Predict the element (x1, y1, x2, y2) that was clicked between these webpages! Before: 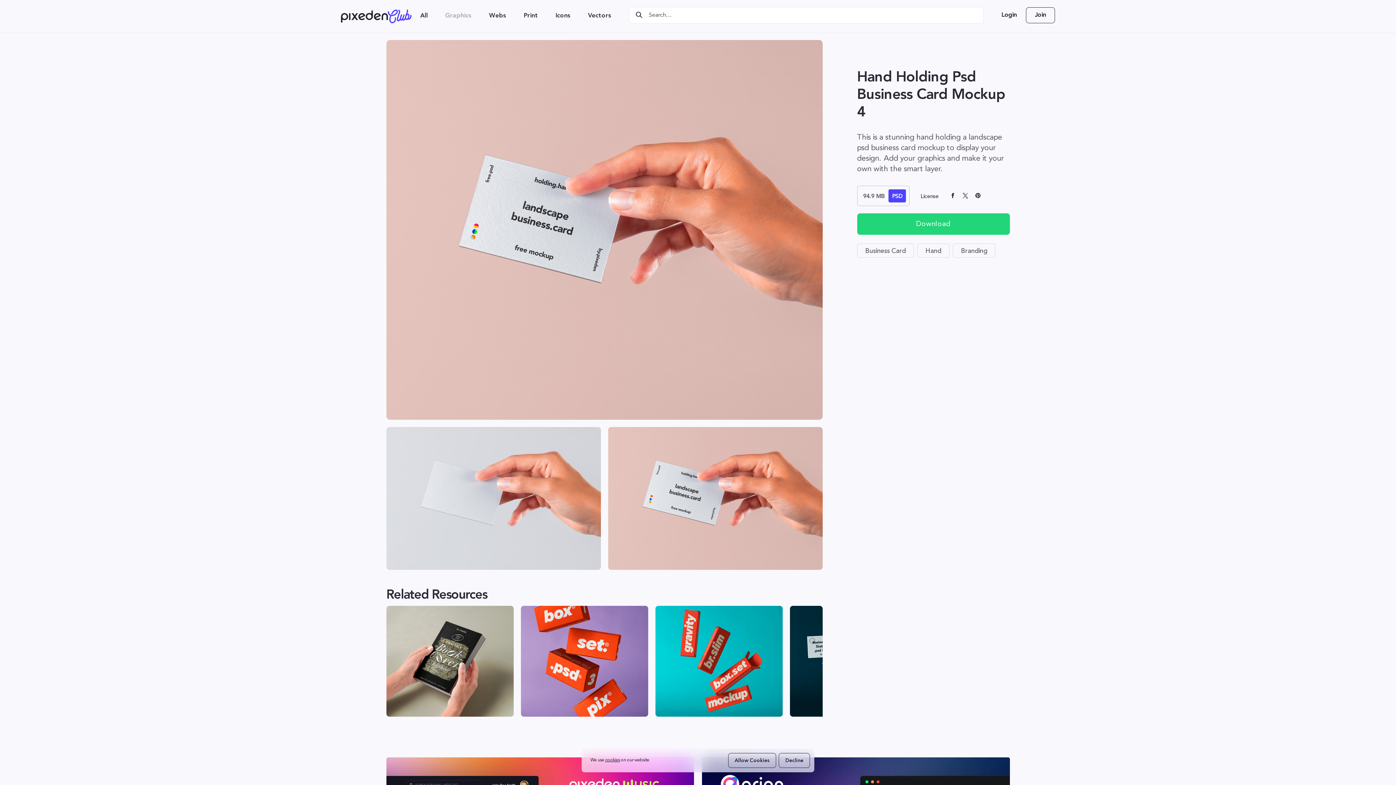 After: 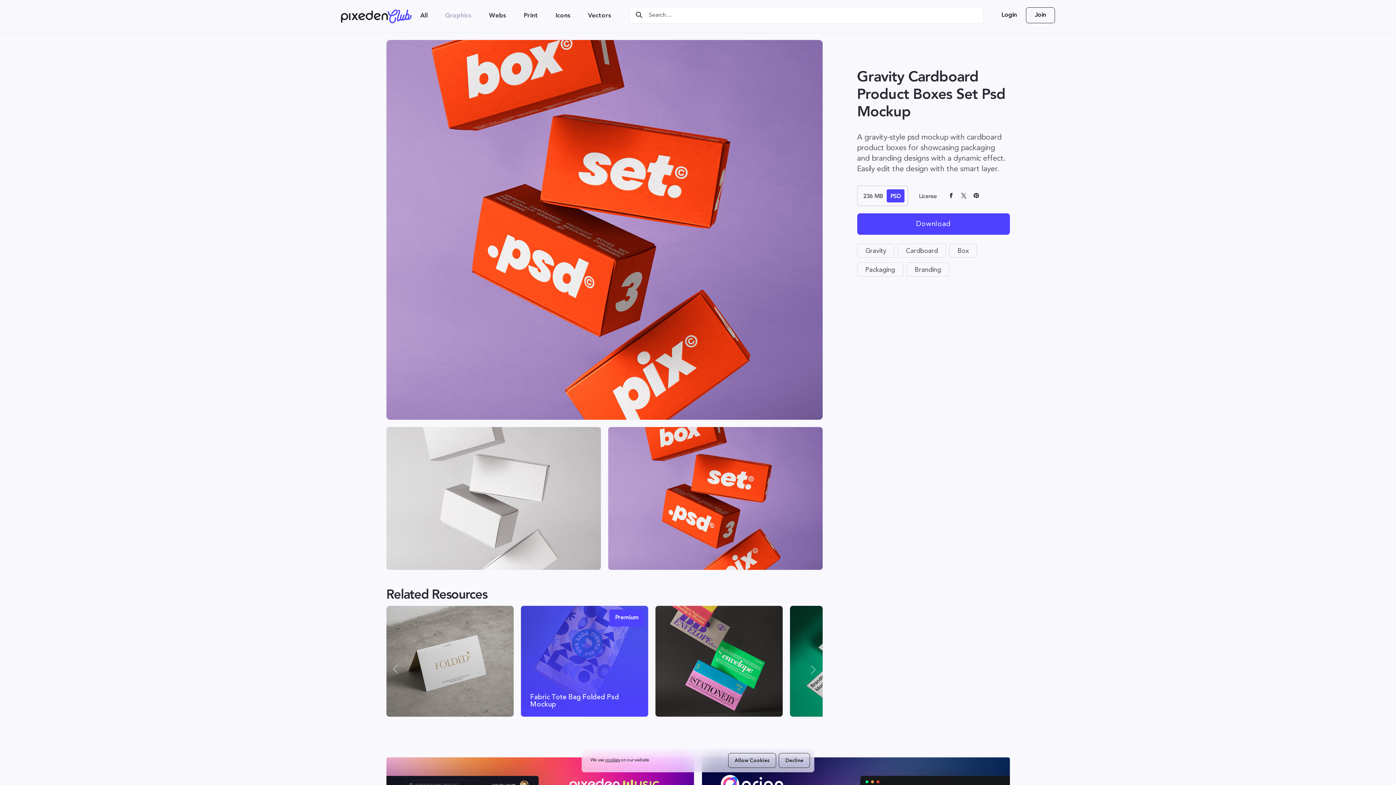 Action: bbox: (520, 662, 648, 789) label: Gravity Cardboard Product Boxes Set Psd Mockup